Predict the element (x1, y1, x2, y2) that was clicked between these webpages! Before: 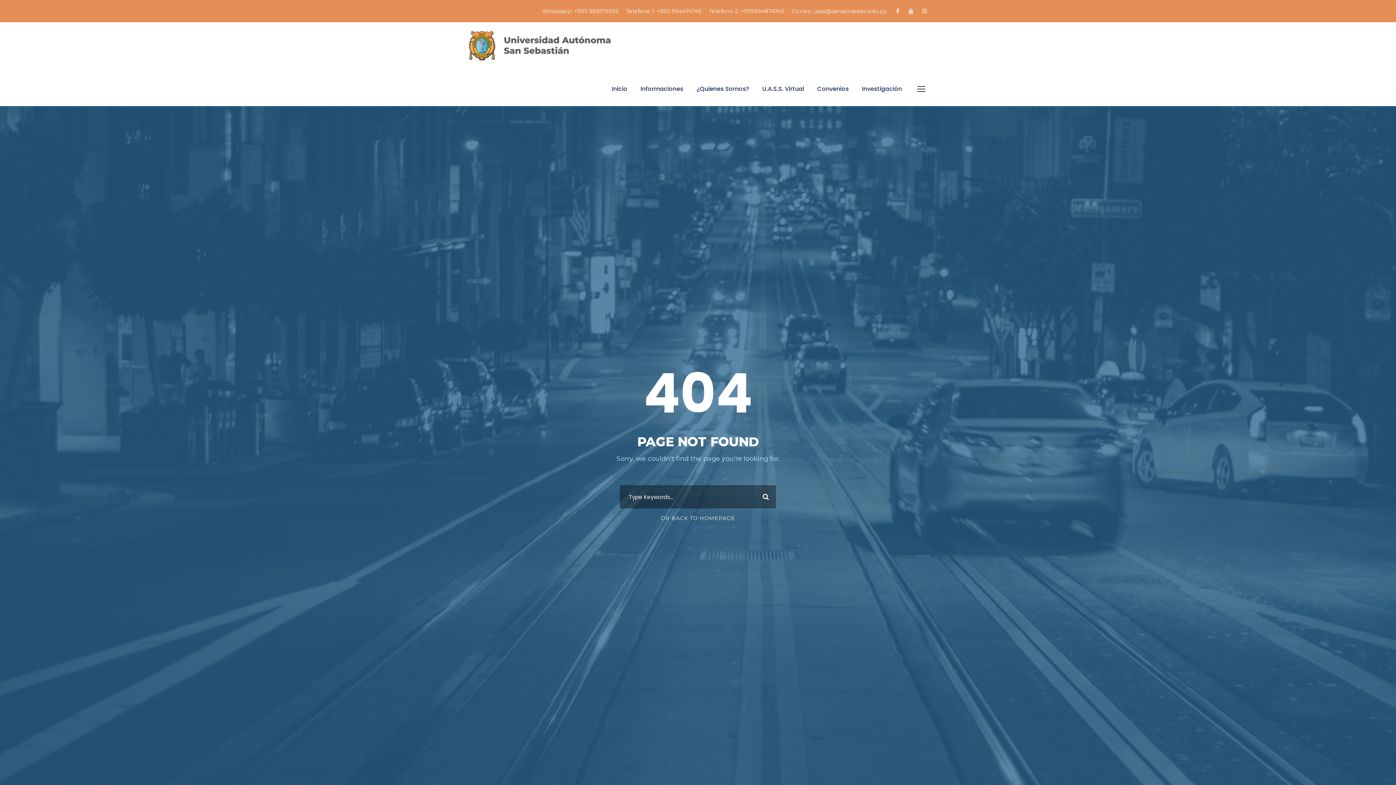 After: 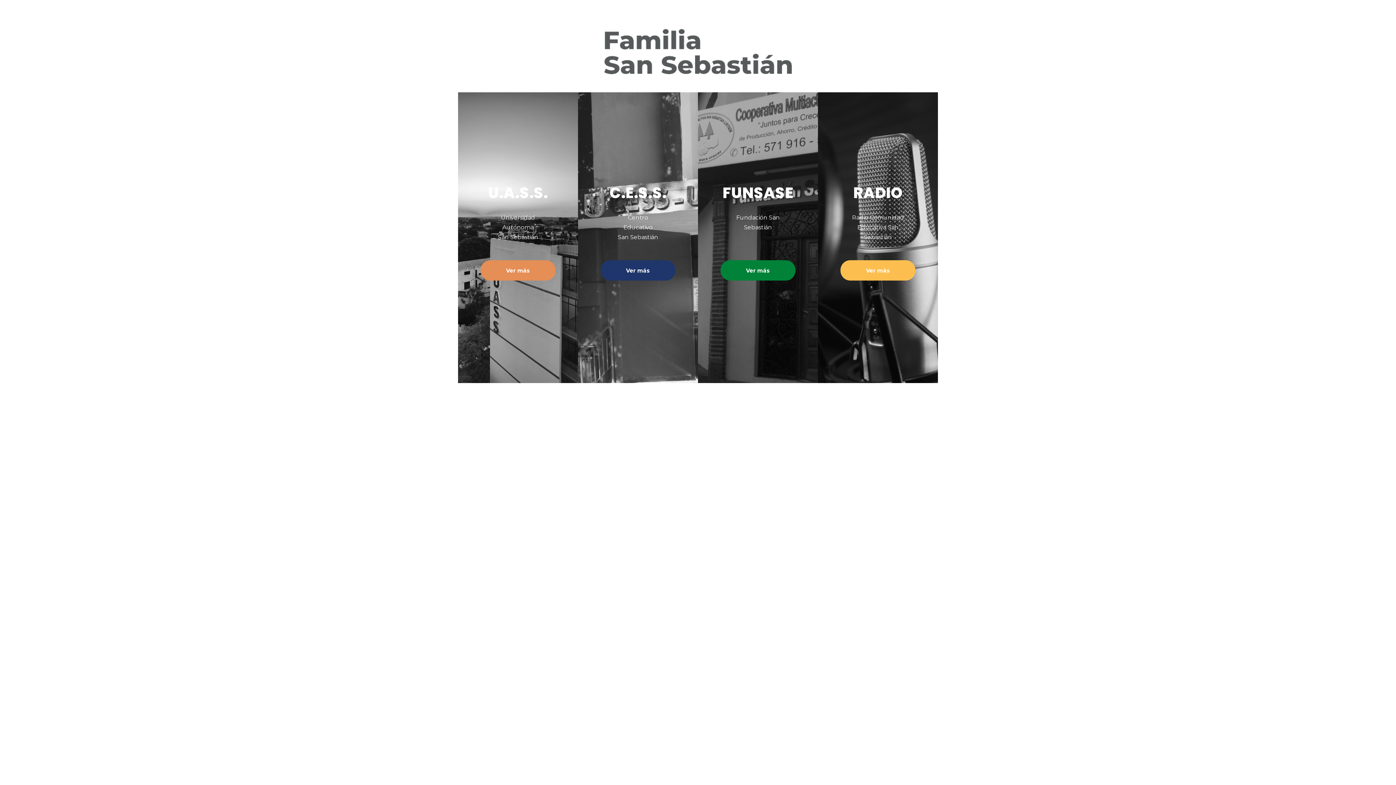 Action: bbox: (469, 41, 611, 48)